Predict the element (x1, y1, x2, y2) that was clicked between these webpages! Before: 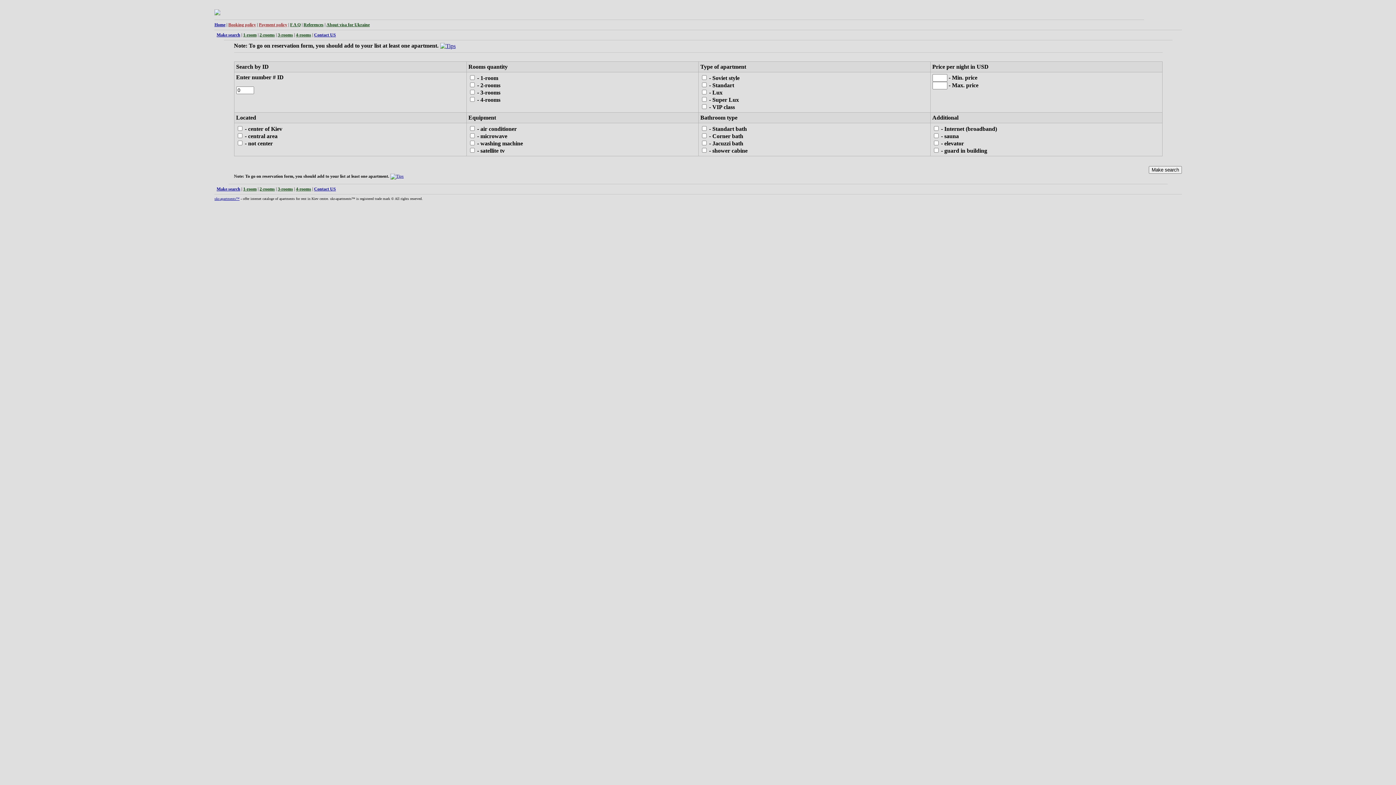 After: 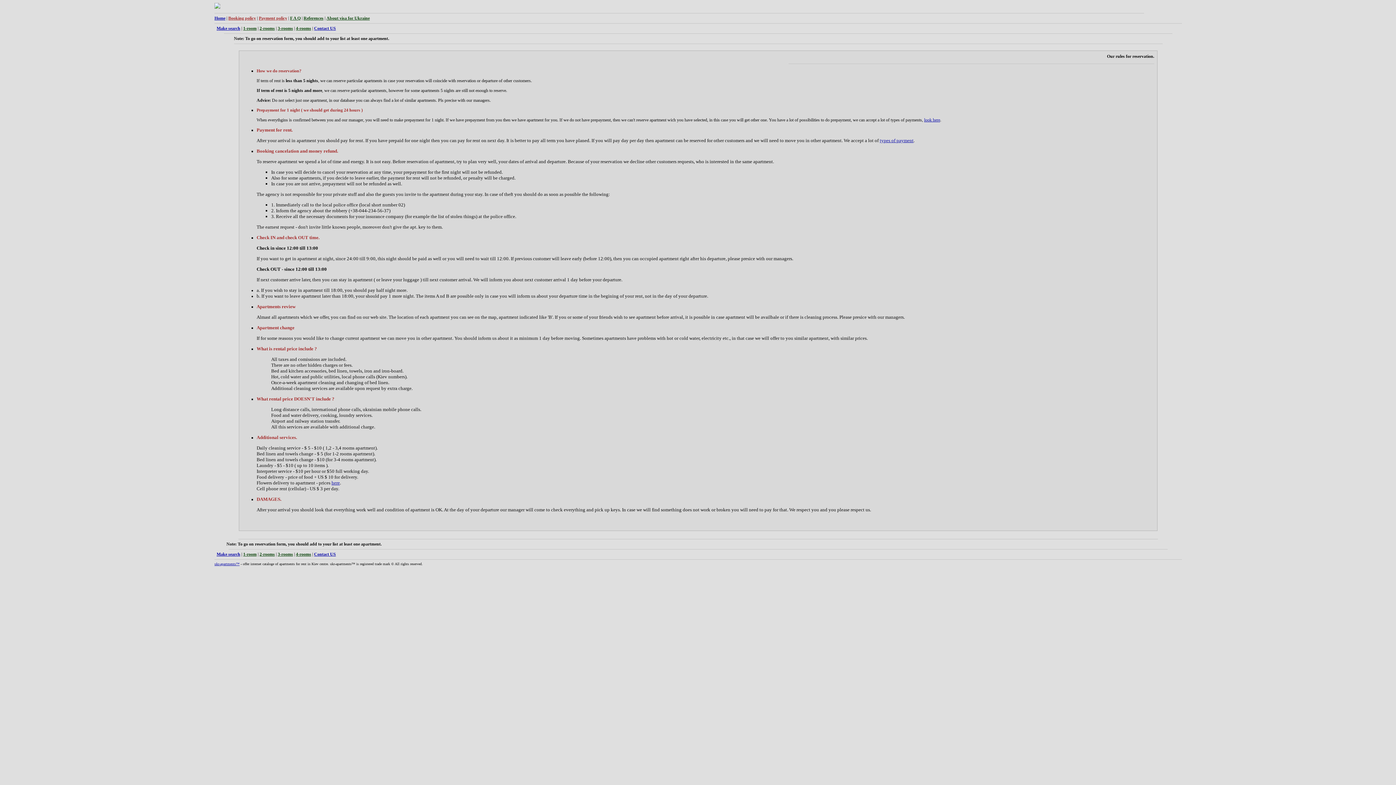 Action: label: Booking policy bbox: (228, 22, 256, 27)